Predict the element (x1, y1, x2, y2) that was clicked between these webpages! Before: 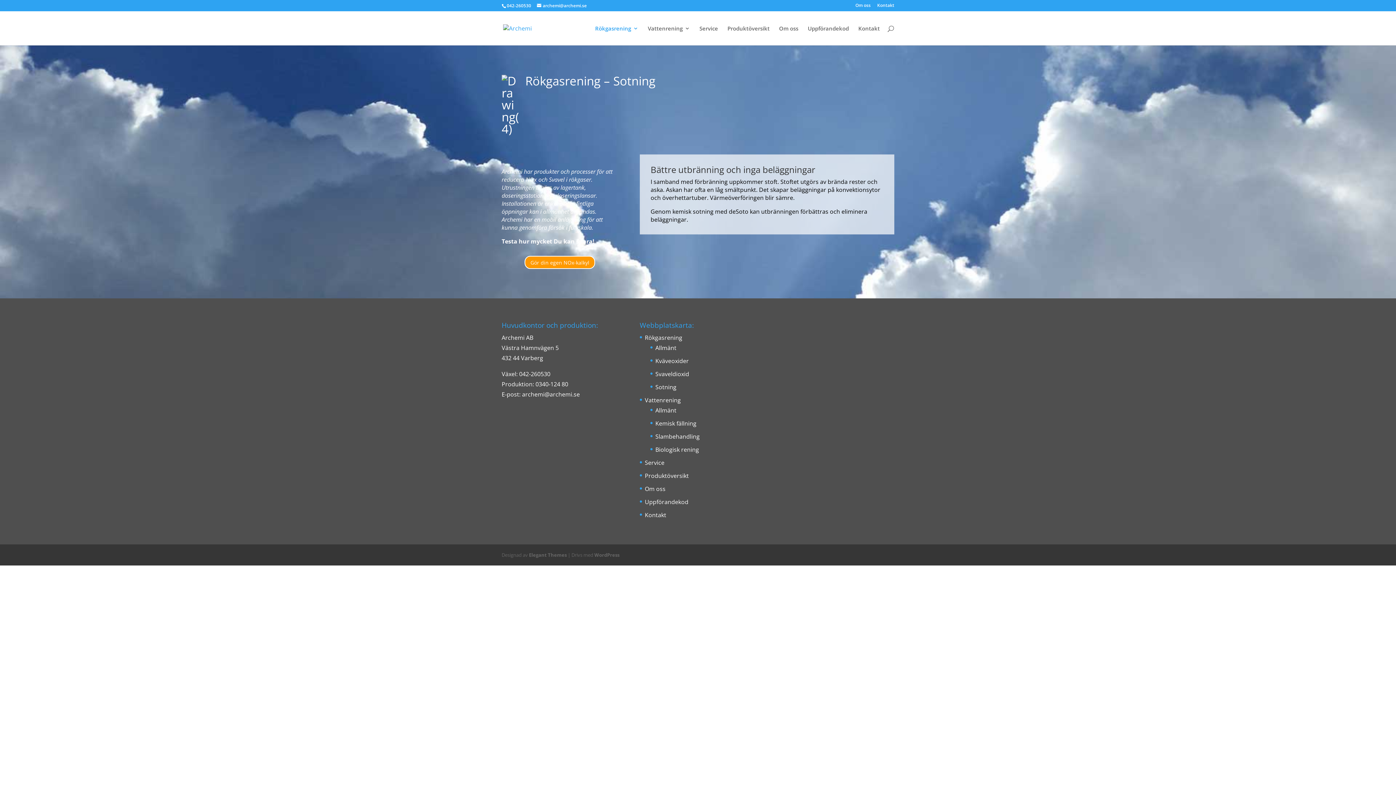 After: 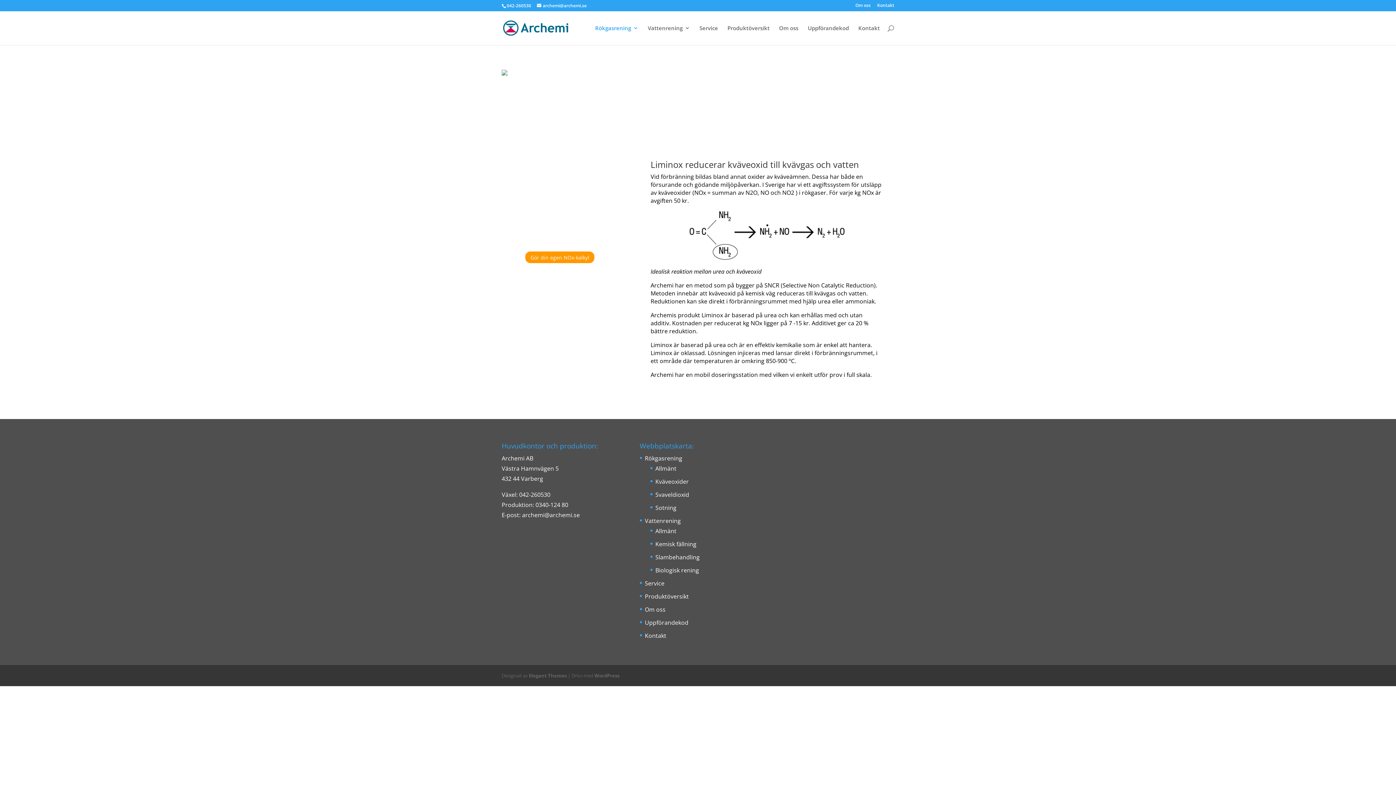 Action: bbox: (655, 356, 689, 364) label: Kväveoxider